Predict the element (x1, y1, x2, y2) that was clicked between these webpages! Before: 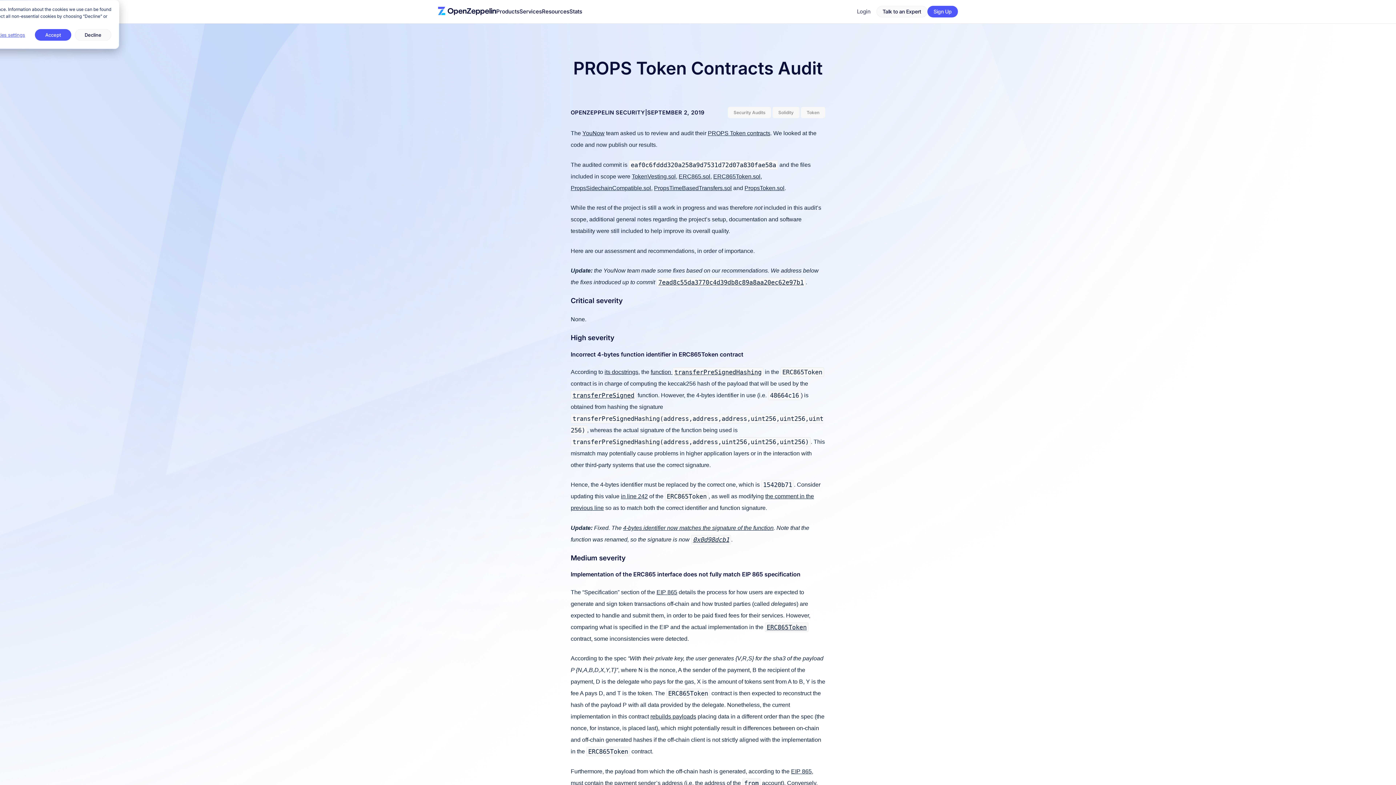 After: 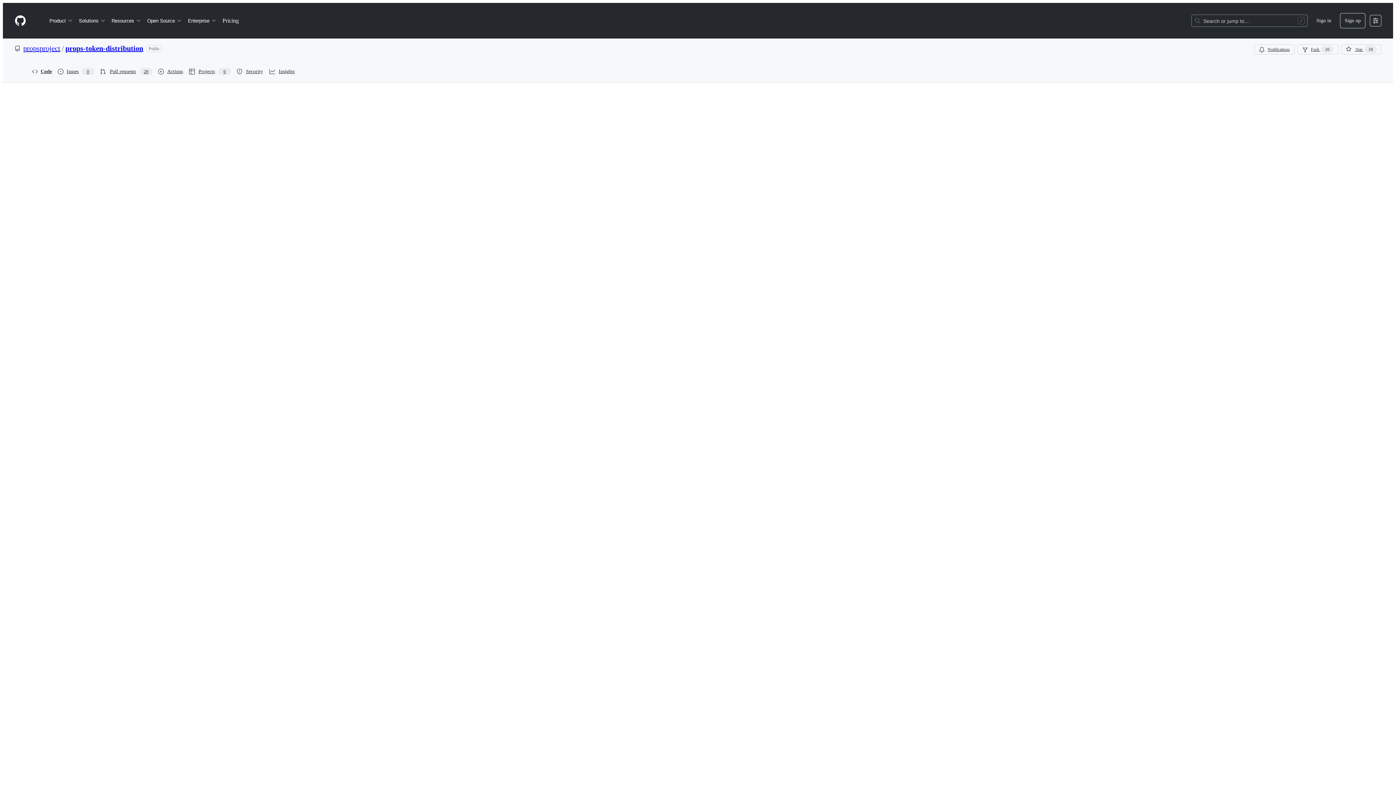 Action: label: transferPreSigned bbox: (570, 392, 636, 398)